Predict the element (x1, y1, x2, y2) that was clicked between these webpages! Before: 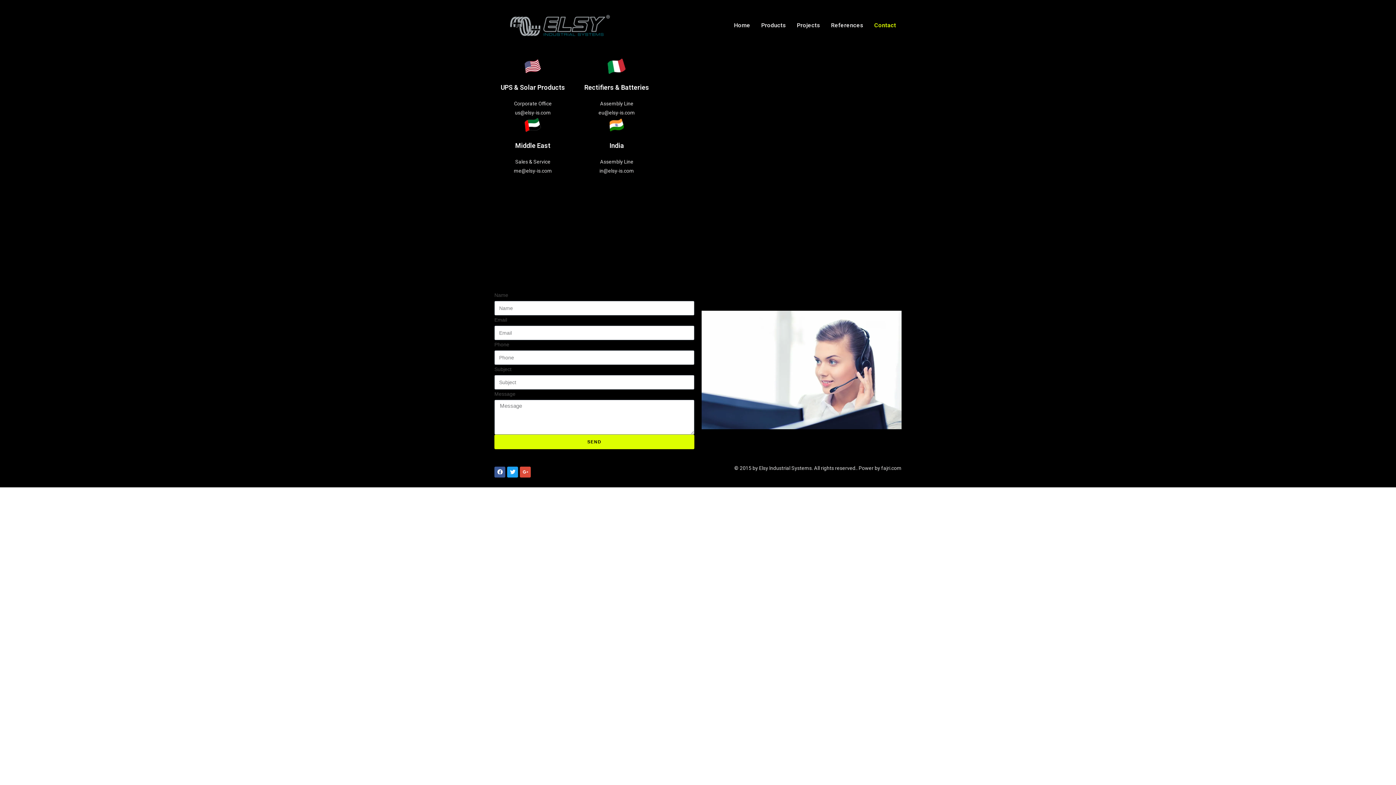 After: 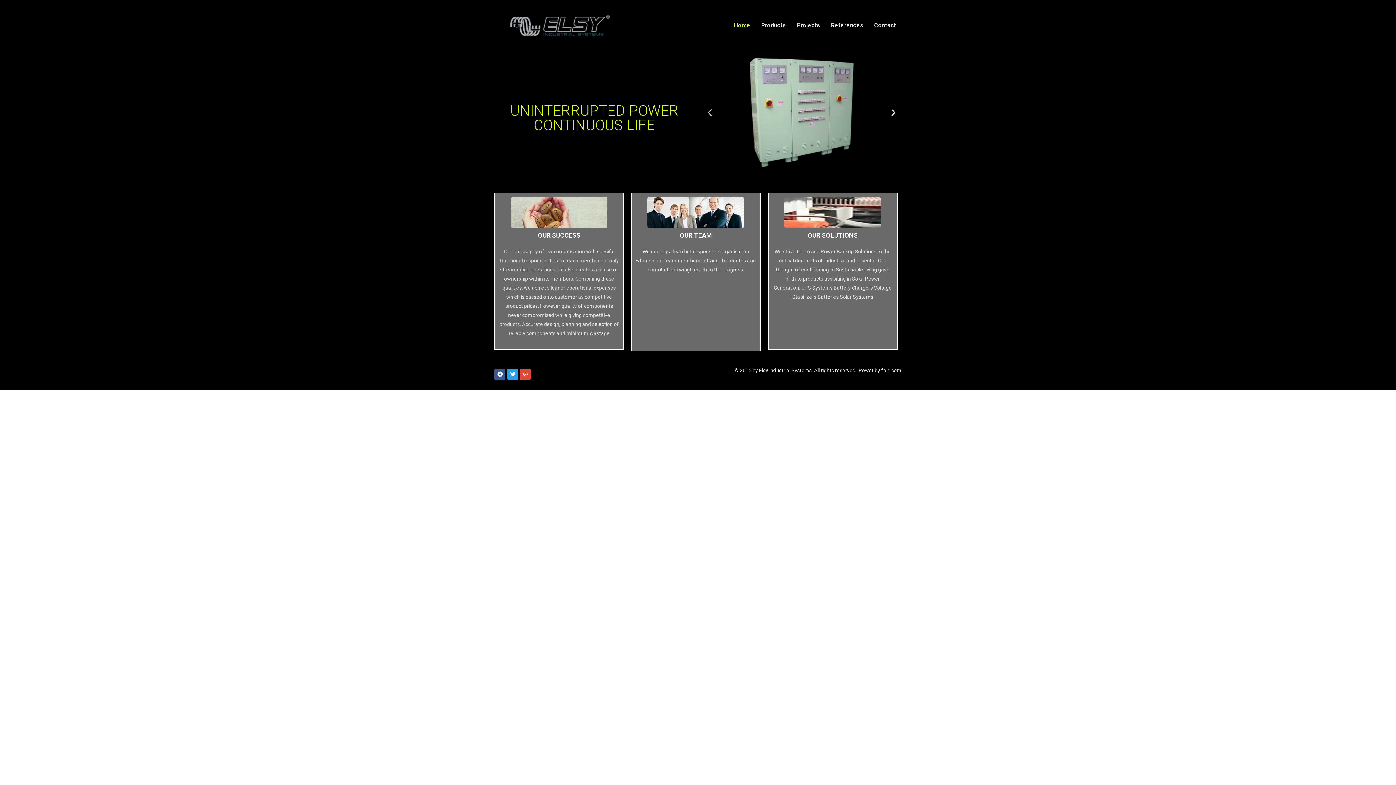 Action: bbox: (509, 7, 610, 43)